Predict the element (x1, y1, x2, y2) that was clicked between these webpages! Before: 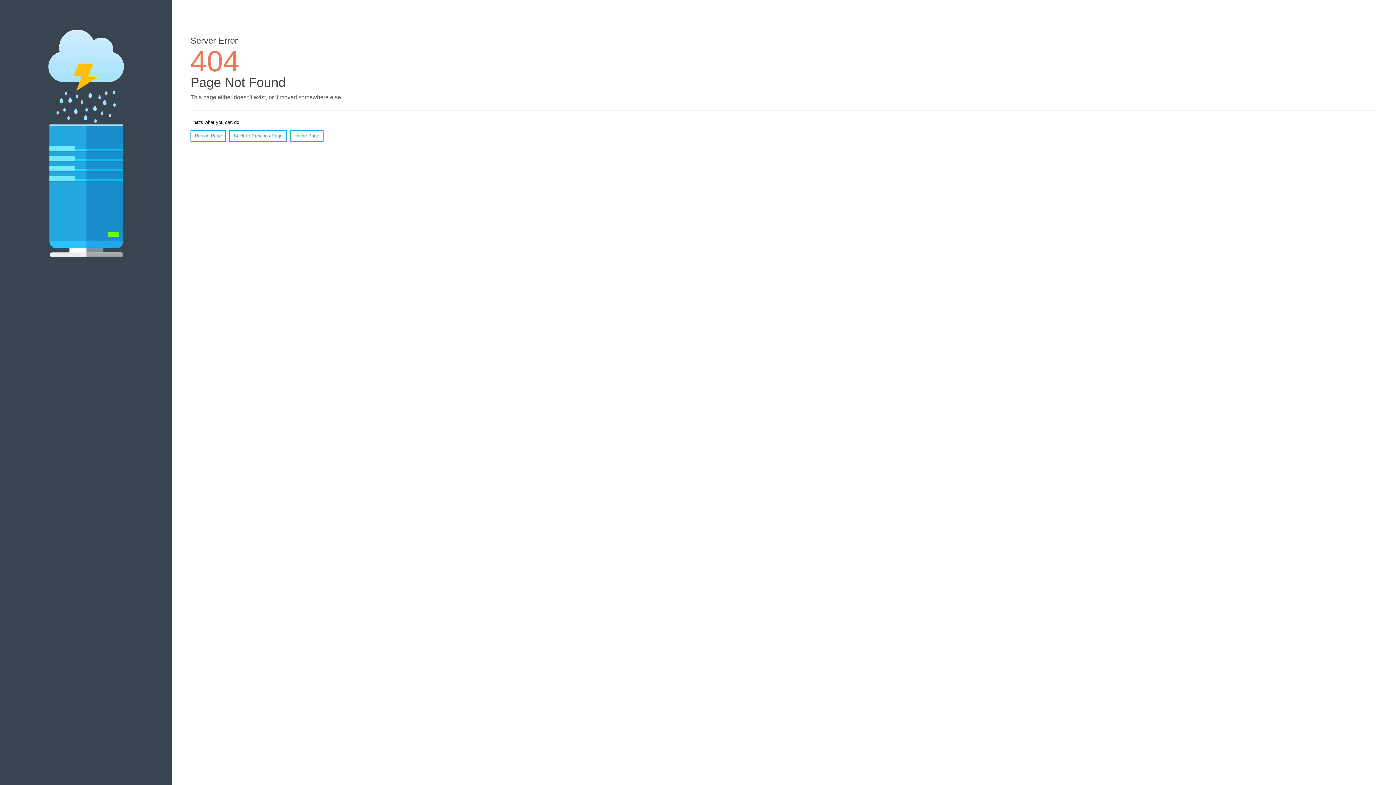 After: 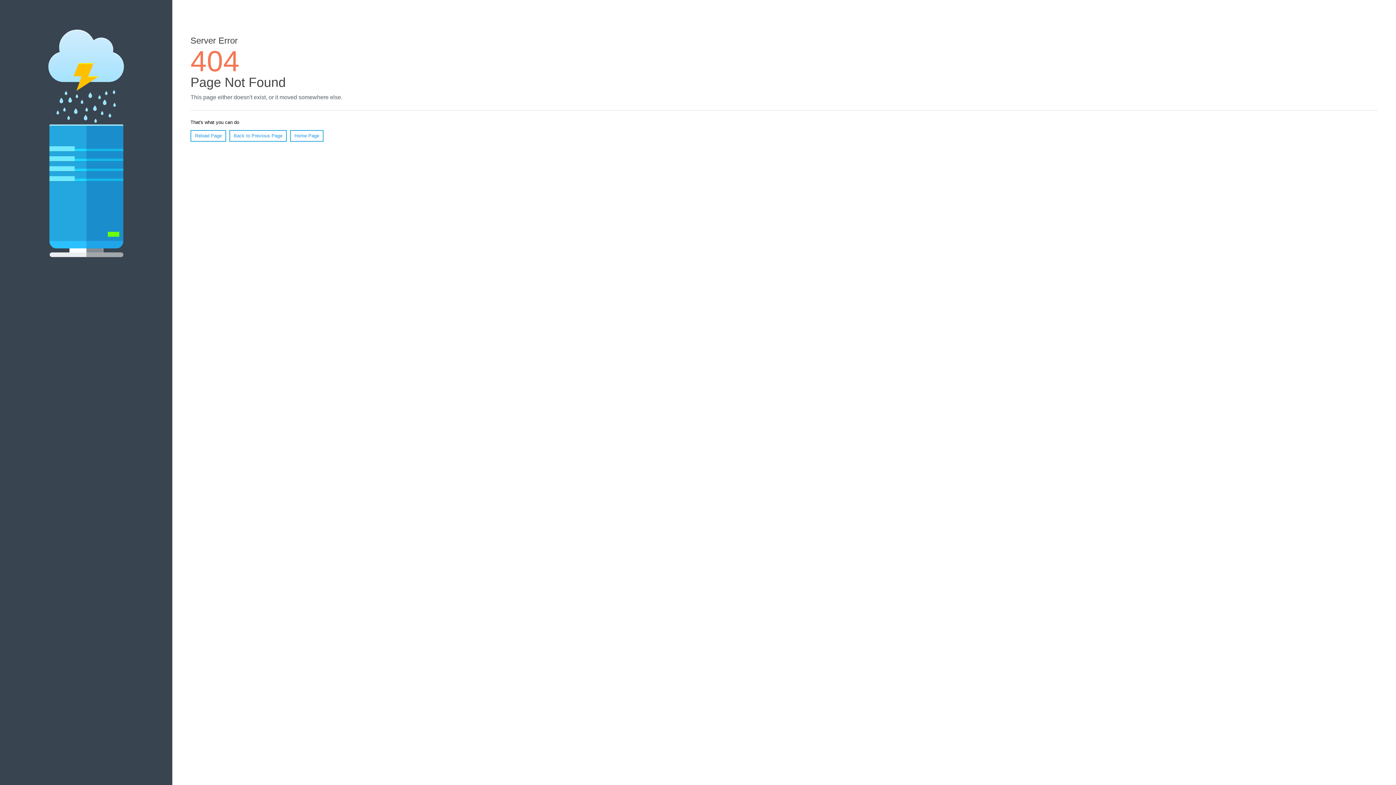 Action: label: Reload Page bbox: (190, 130, 226, 141)